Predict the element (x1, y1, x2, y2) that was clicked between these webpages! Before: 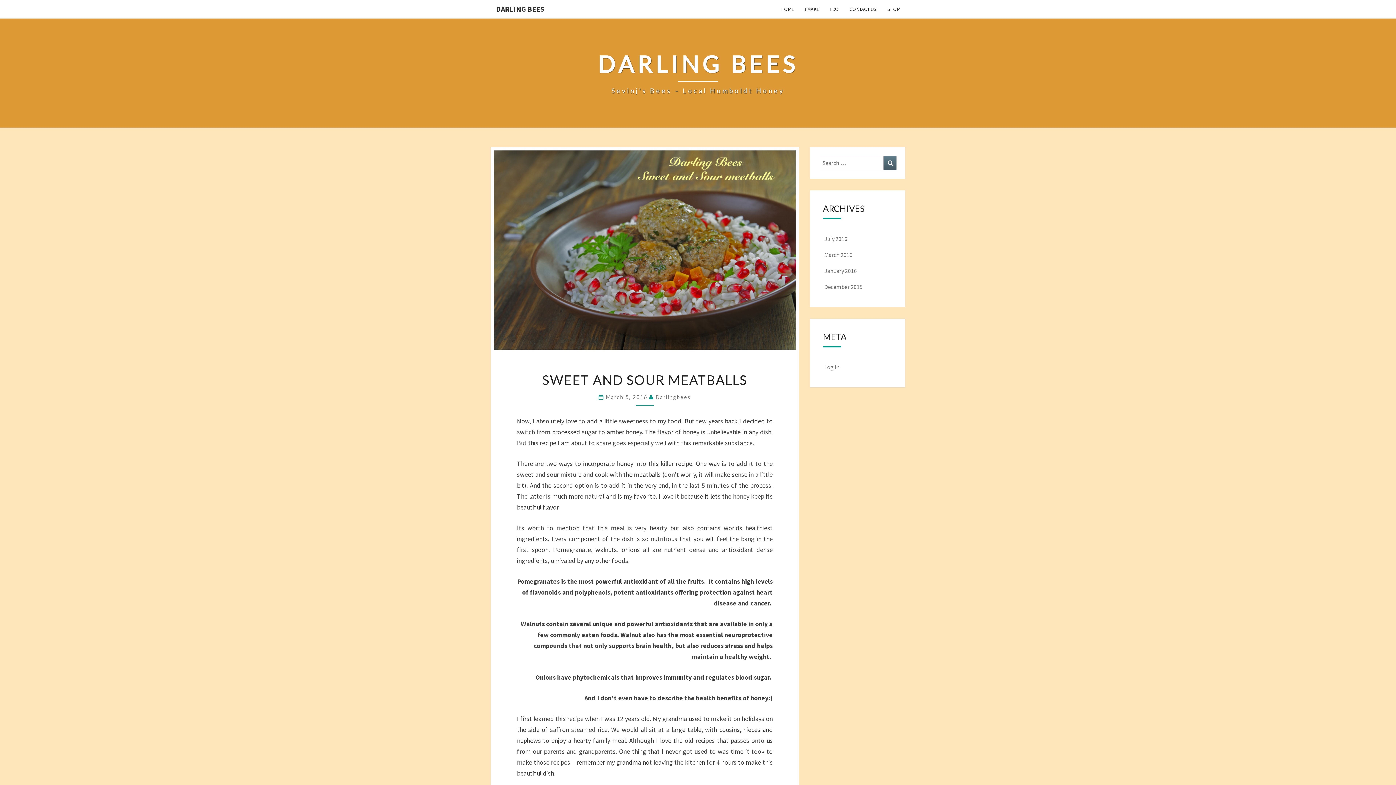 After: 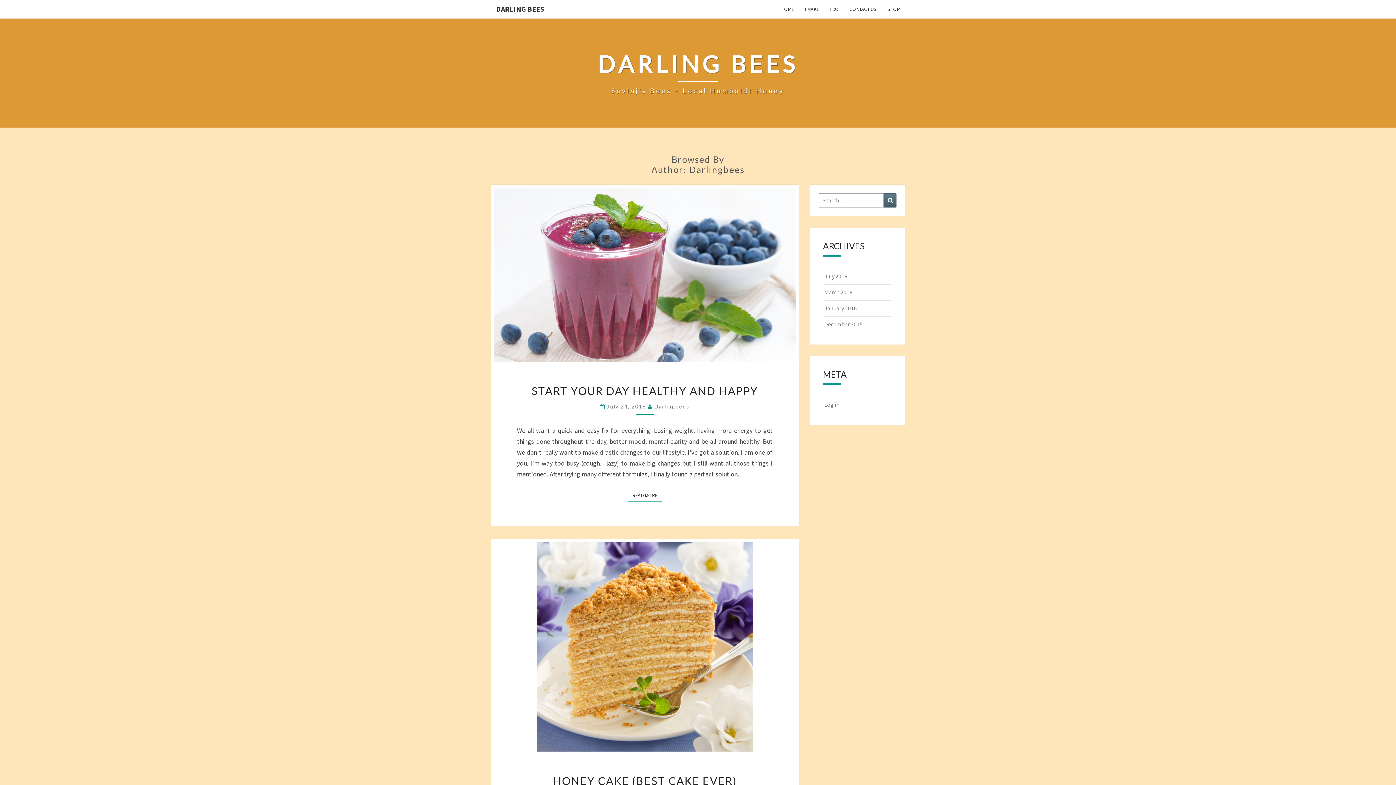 Action: label: Darlingbees bbox: (655, 394, 691, 400)